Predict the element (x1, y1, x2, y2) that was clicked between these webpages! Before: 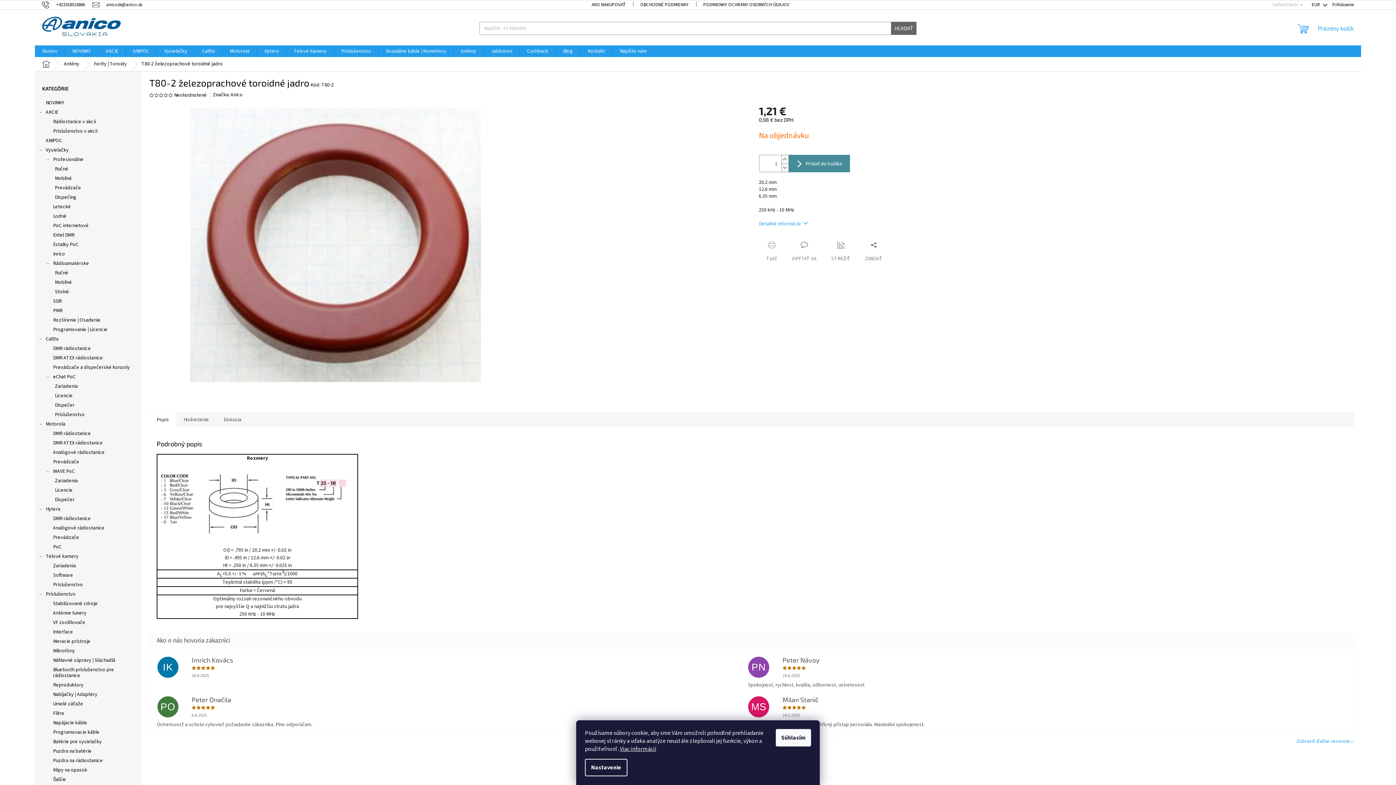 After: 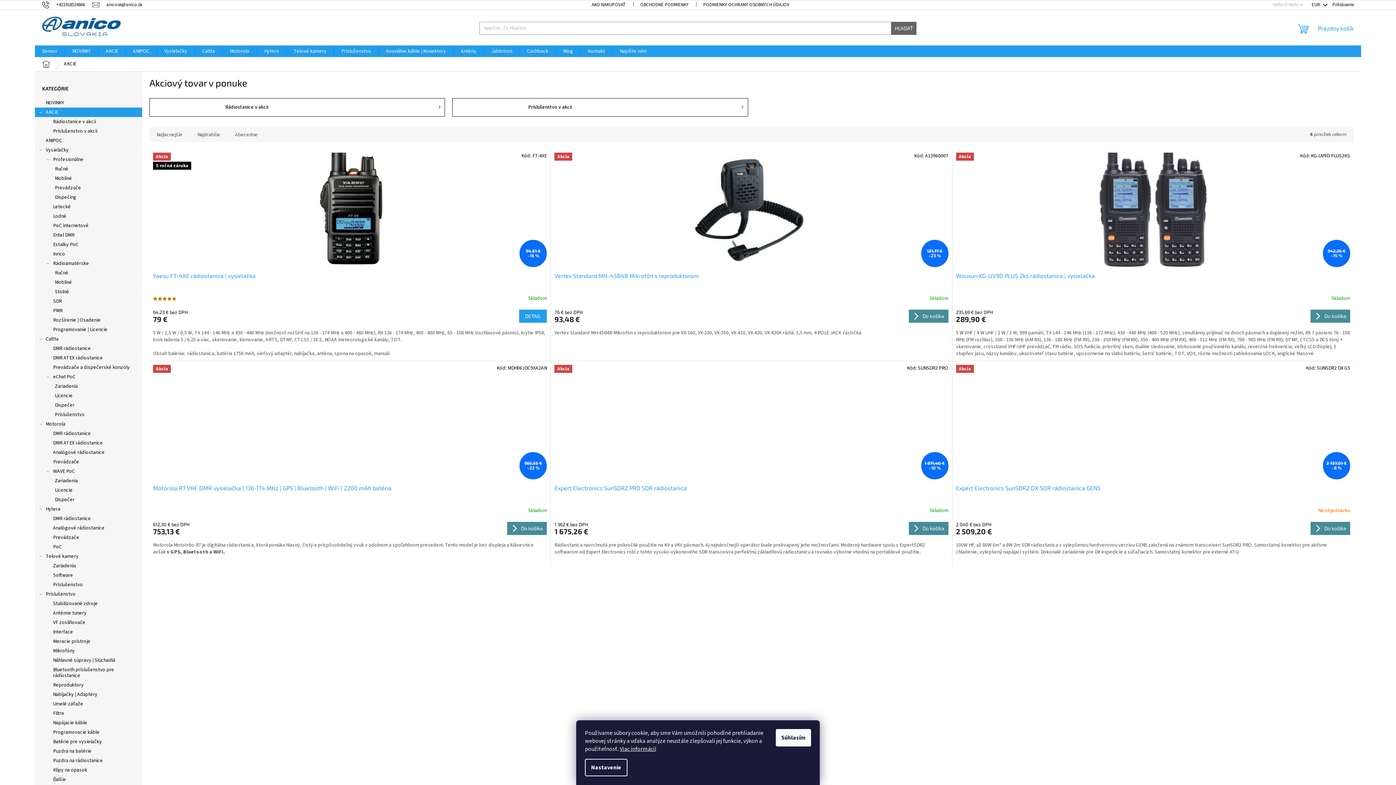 Action: label: AKCIE
  bbox: (34, 107, 142, 117)